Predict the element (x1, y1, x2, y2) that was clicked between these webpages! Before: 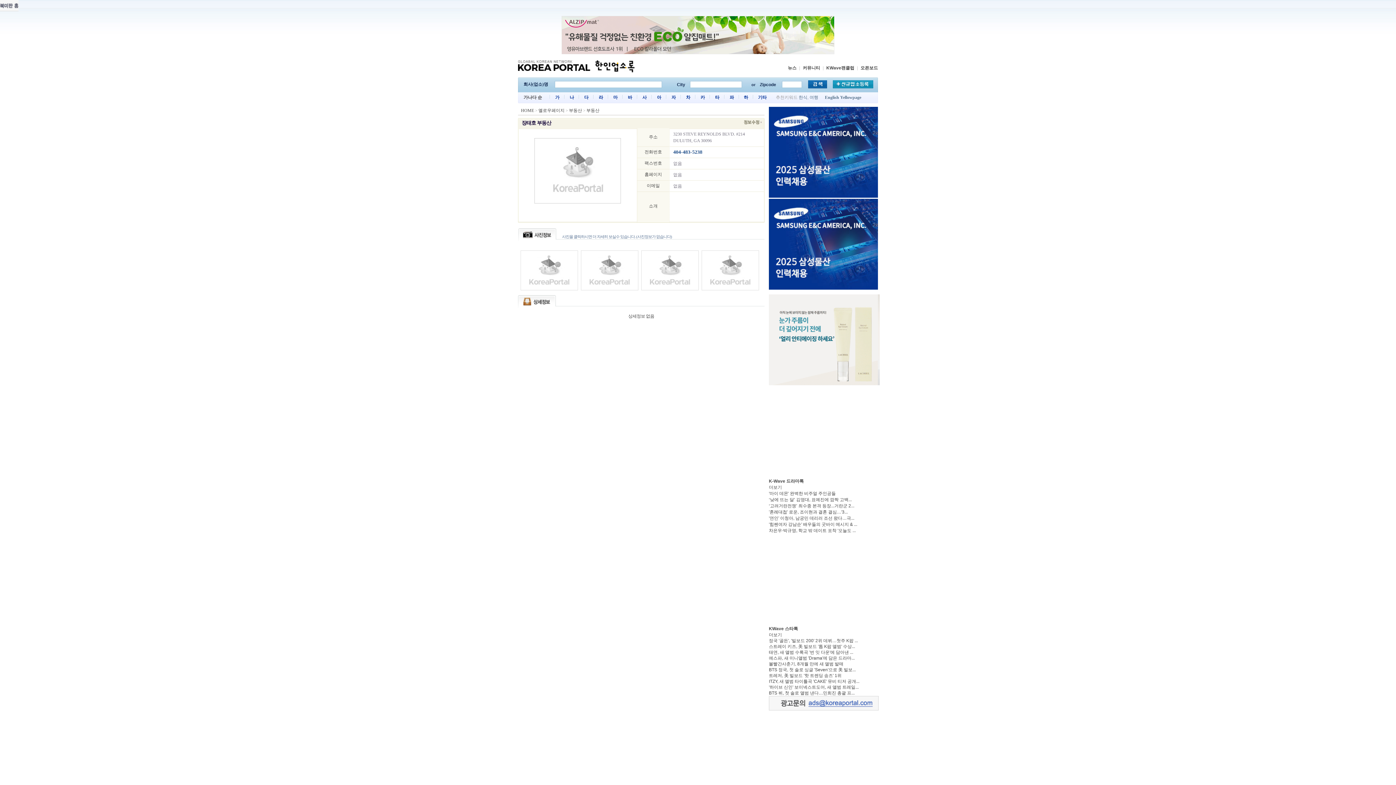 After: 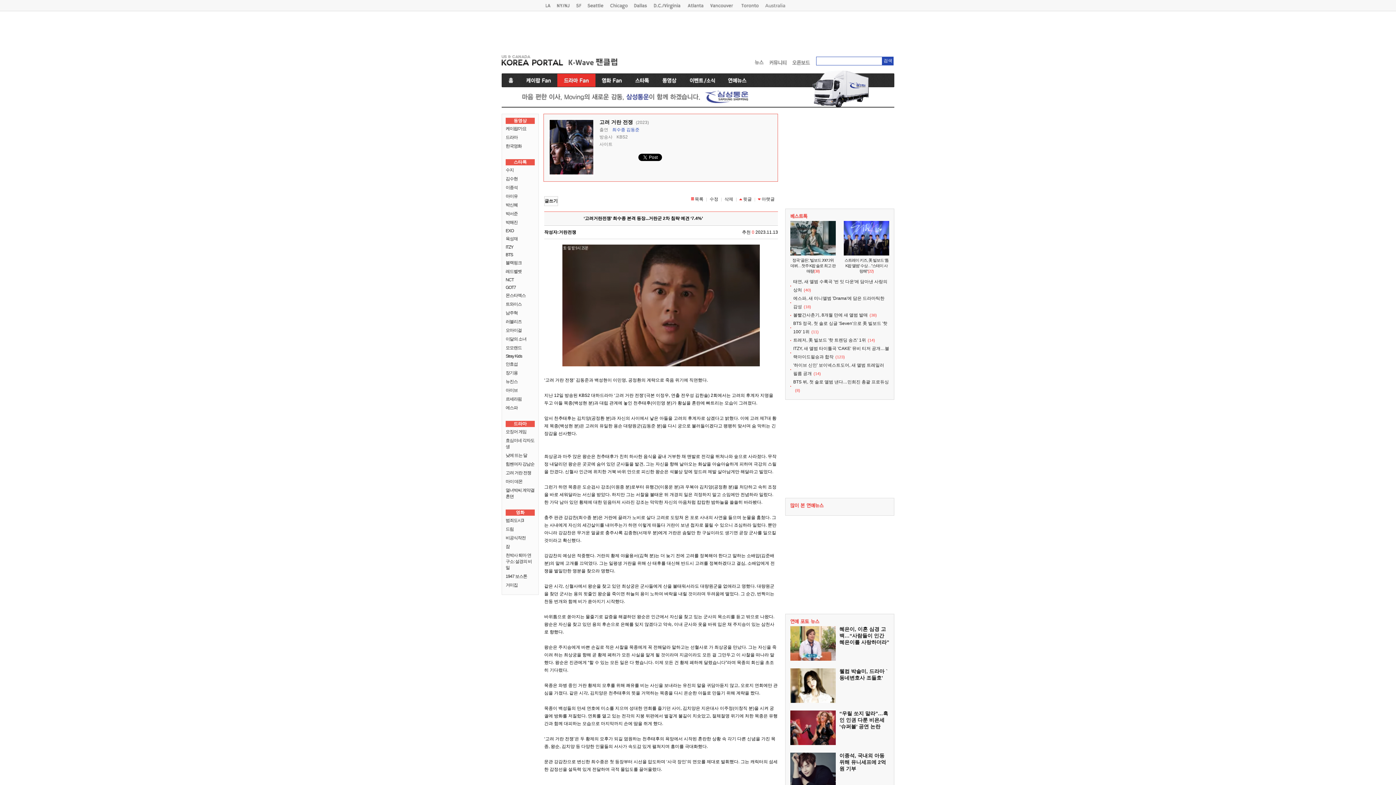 Action: label: ‘고려거란전쟁’ 최수종 본격 등장...거란군 2... bbox: (769, 503, 854, 508)